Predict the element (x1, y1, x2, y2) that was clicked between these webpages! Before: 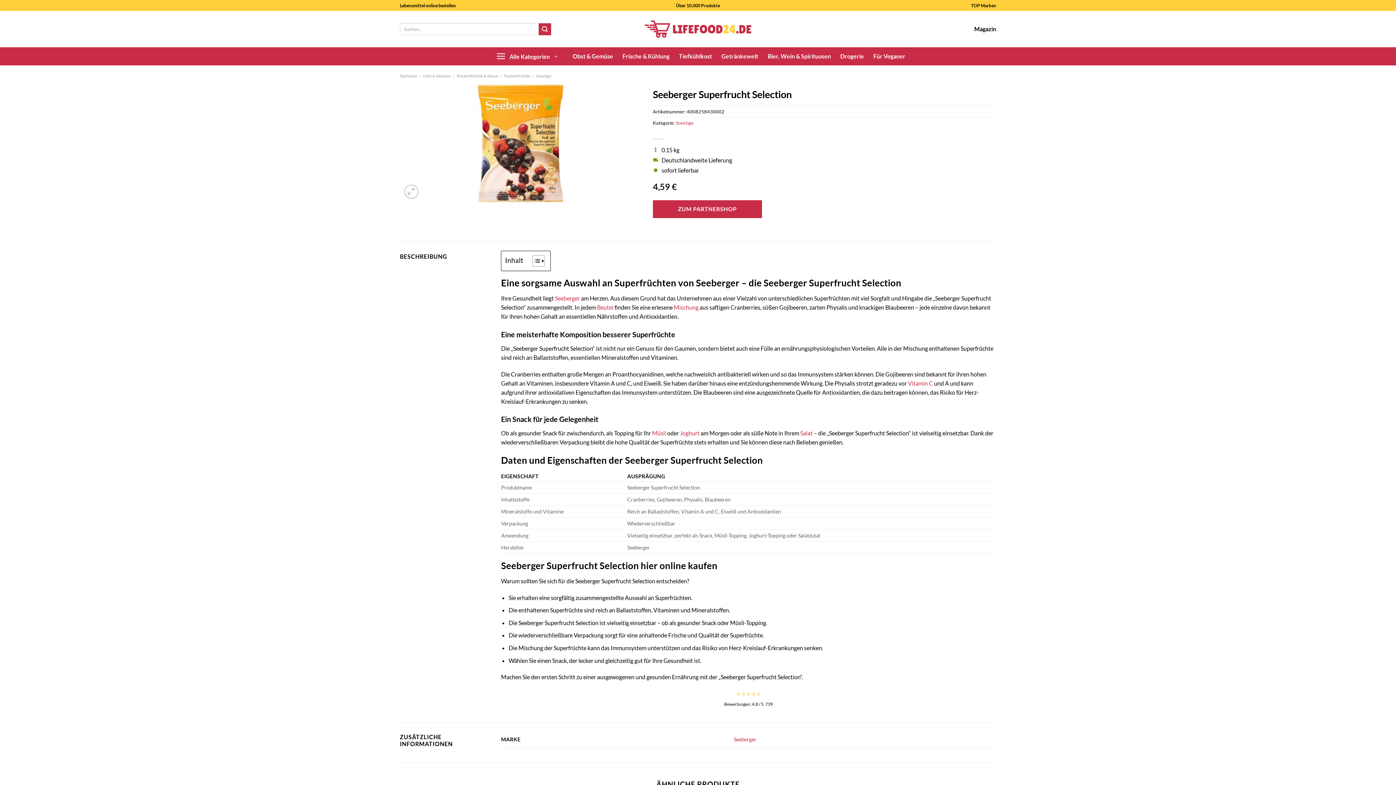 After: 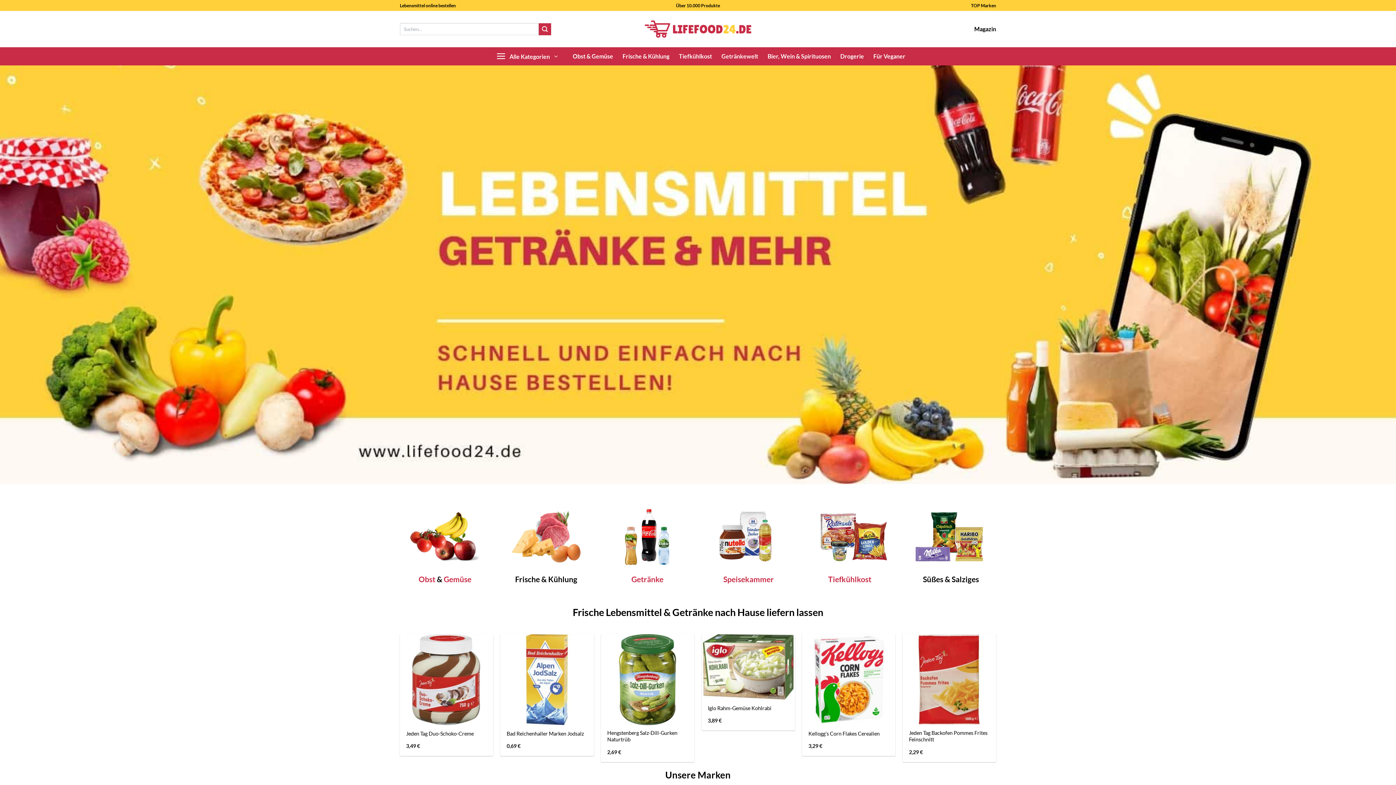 Action: label: Startseite bbox: (400, 73, 417, 78)